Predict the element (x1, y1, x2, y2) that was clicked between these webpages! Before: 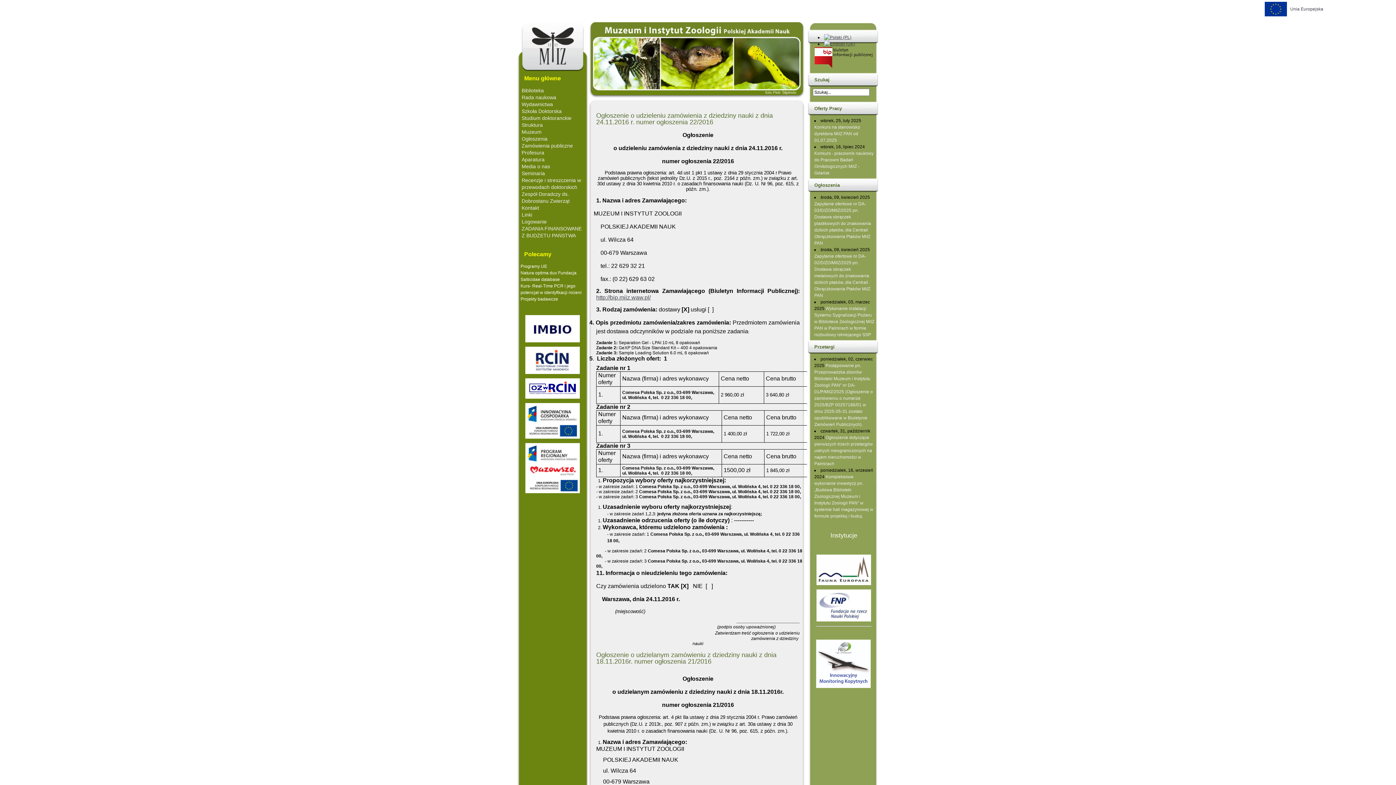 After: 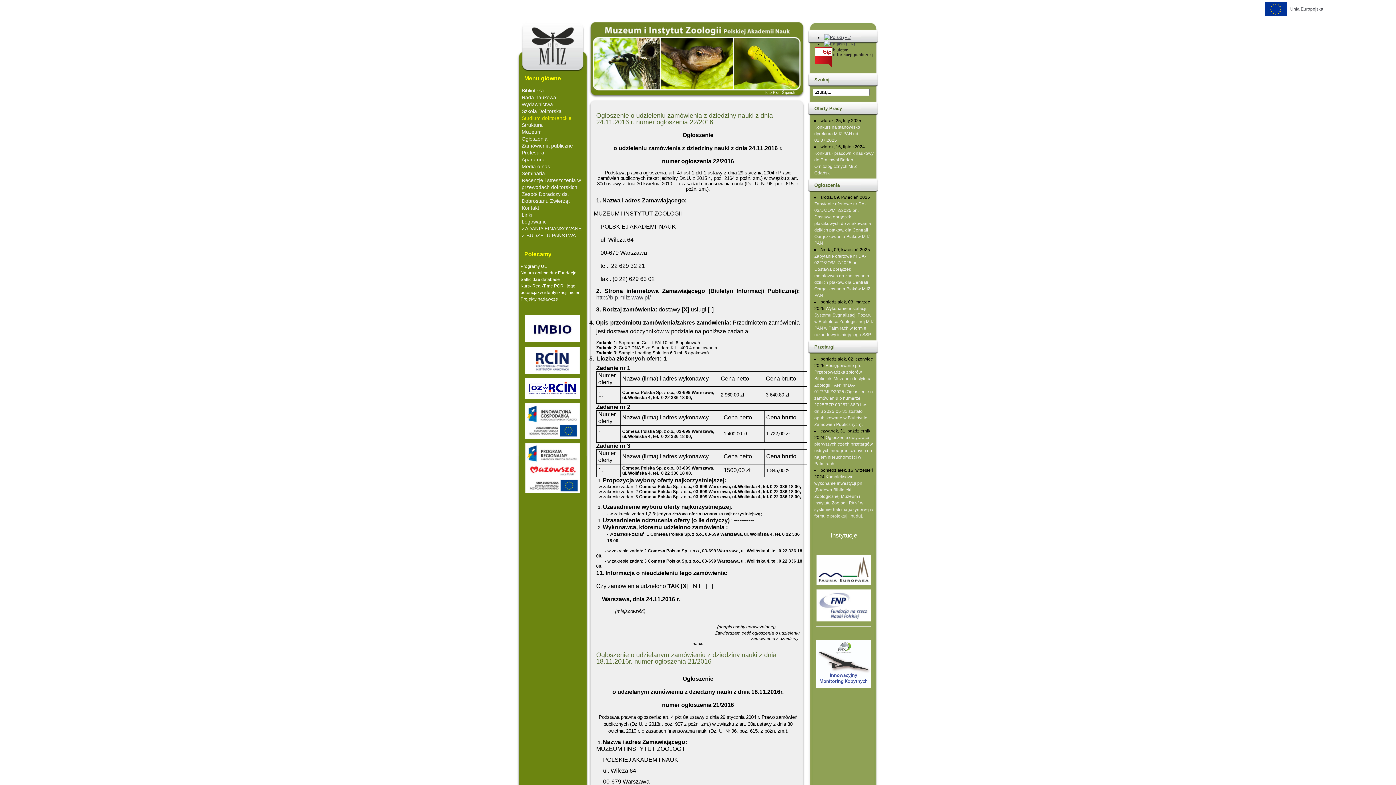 Action: label: Studium doktoranckie bbox: (521, 115, 571, 121)